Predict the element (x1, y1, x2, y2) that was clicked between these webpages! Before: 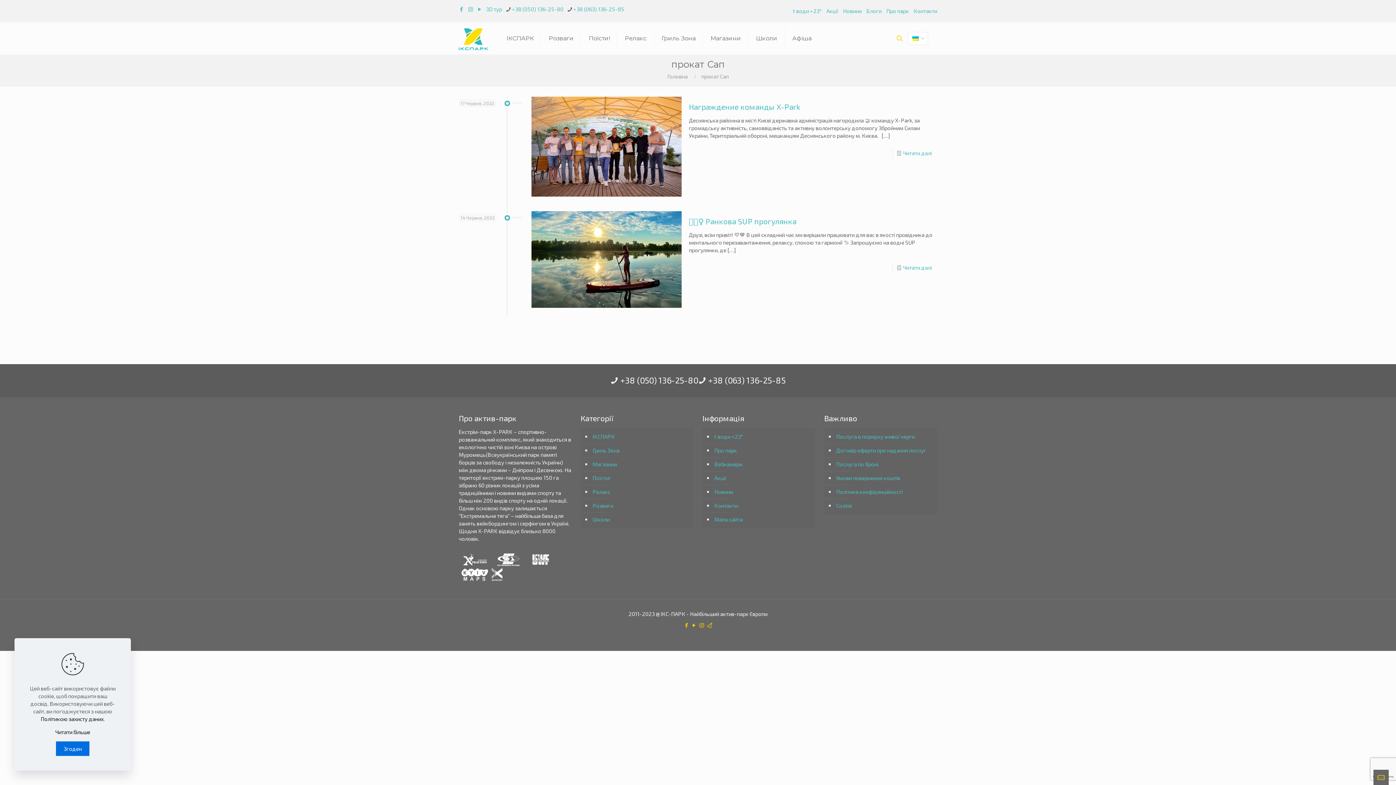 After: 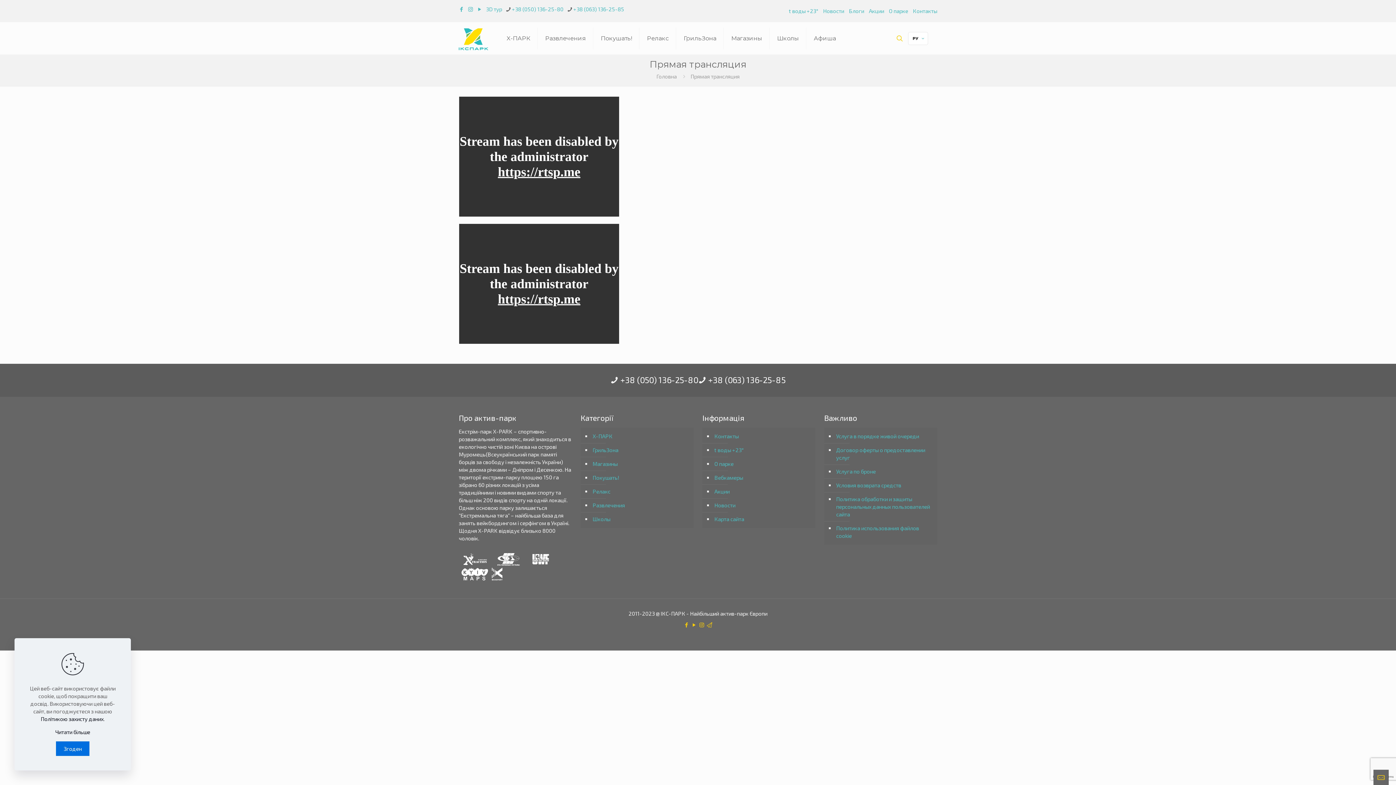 Action: label: Вебкамери bbox: (713, 457, 812, 471)